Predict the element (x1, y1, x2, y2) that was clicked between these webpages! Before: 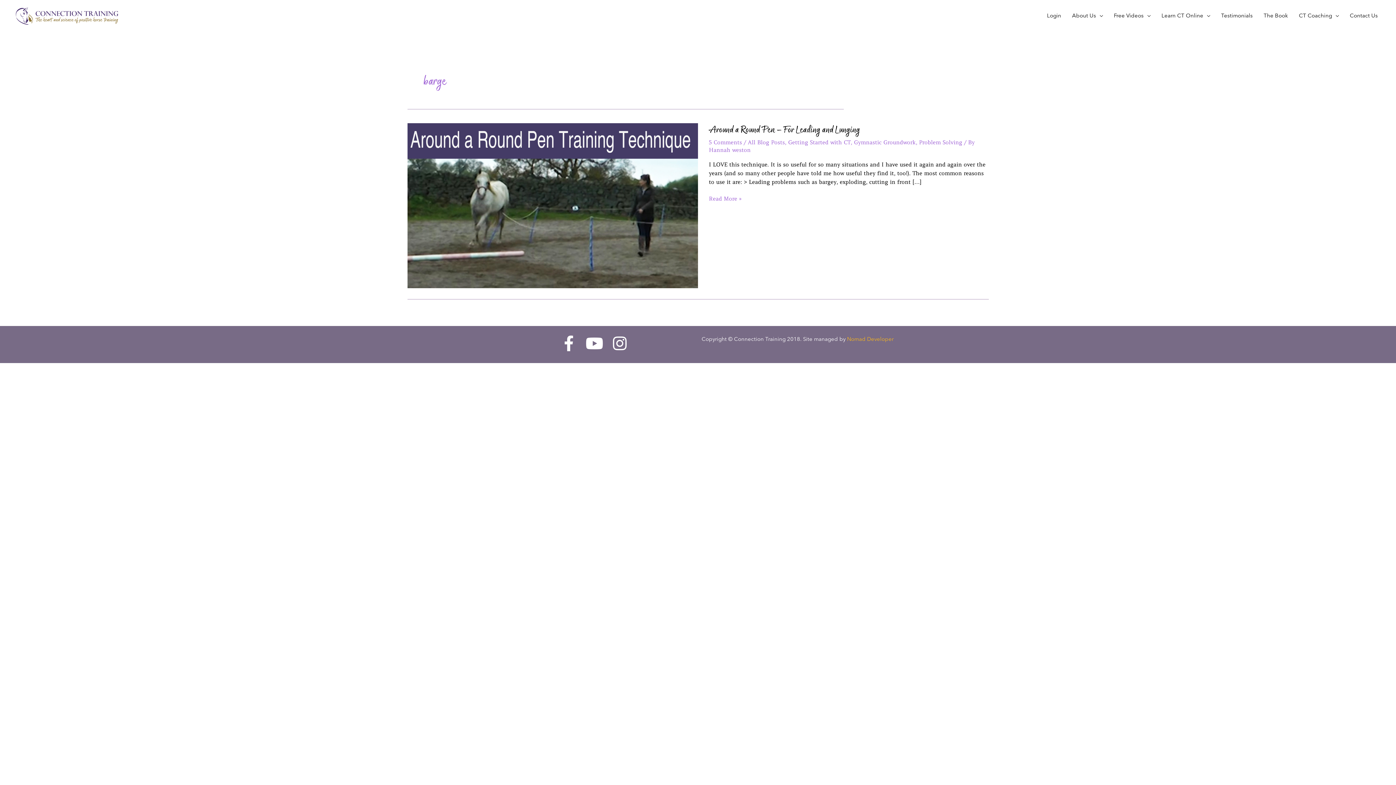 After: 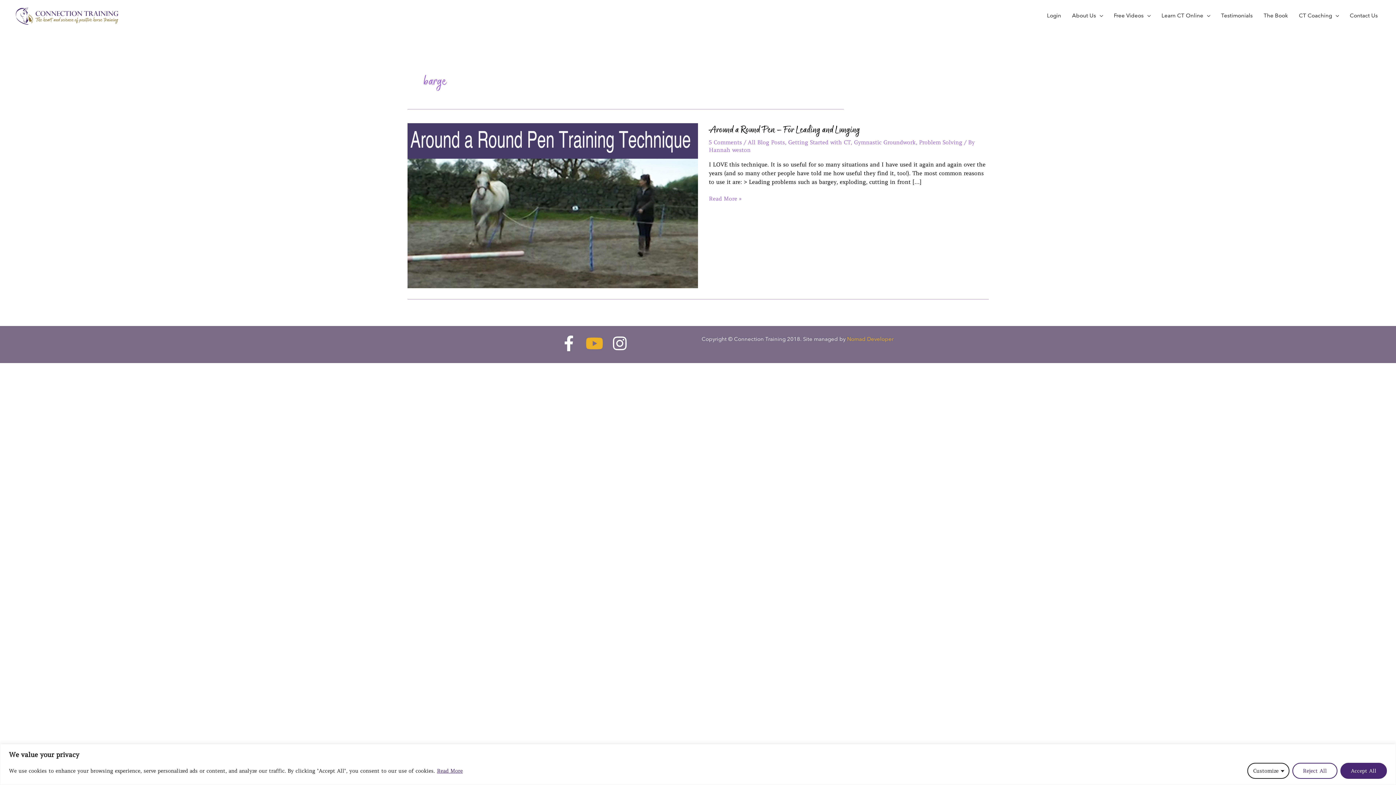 Action: bbox: (586, 335, 602, 351) label: Youtube